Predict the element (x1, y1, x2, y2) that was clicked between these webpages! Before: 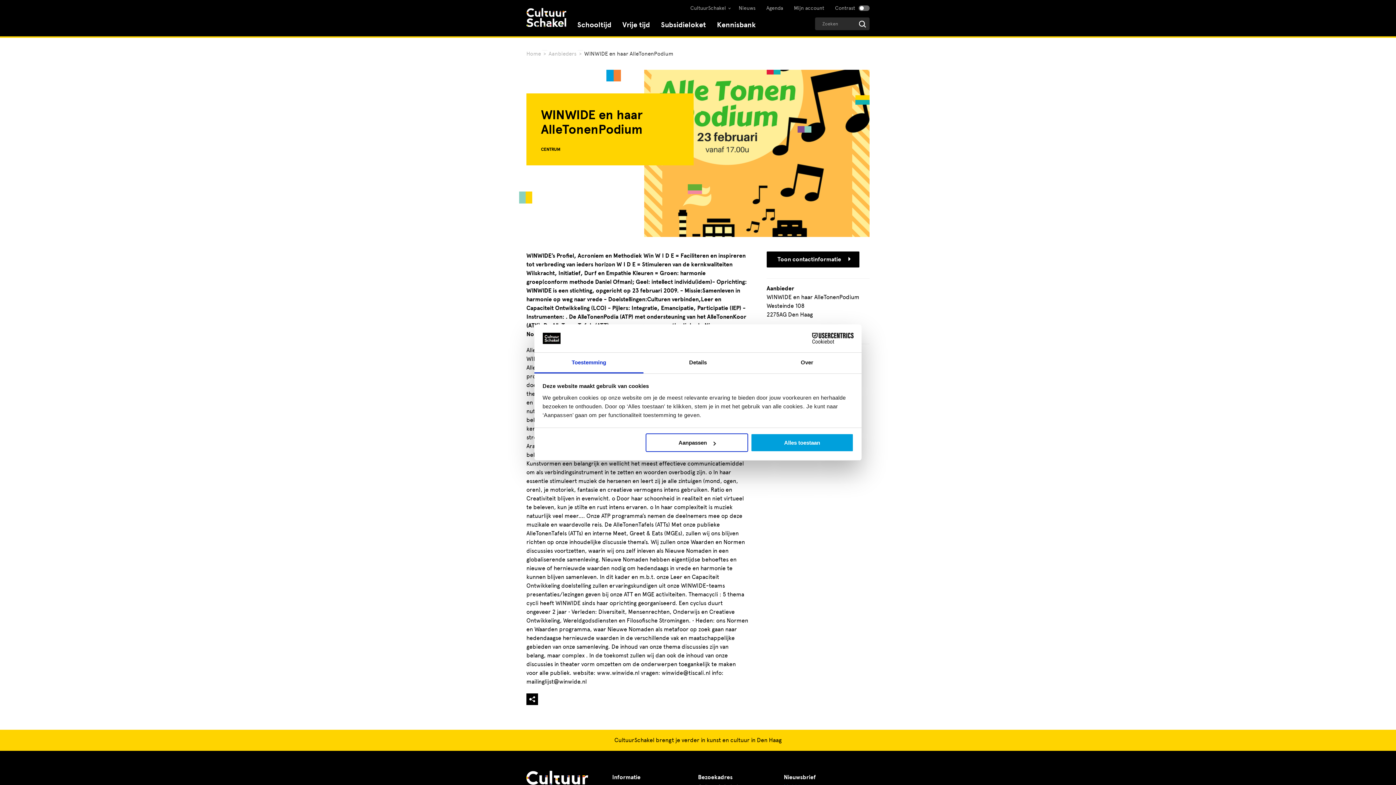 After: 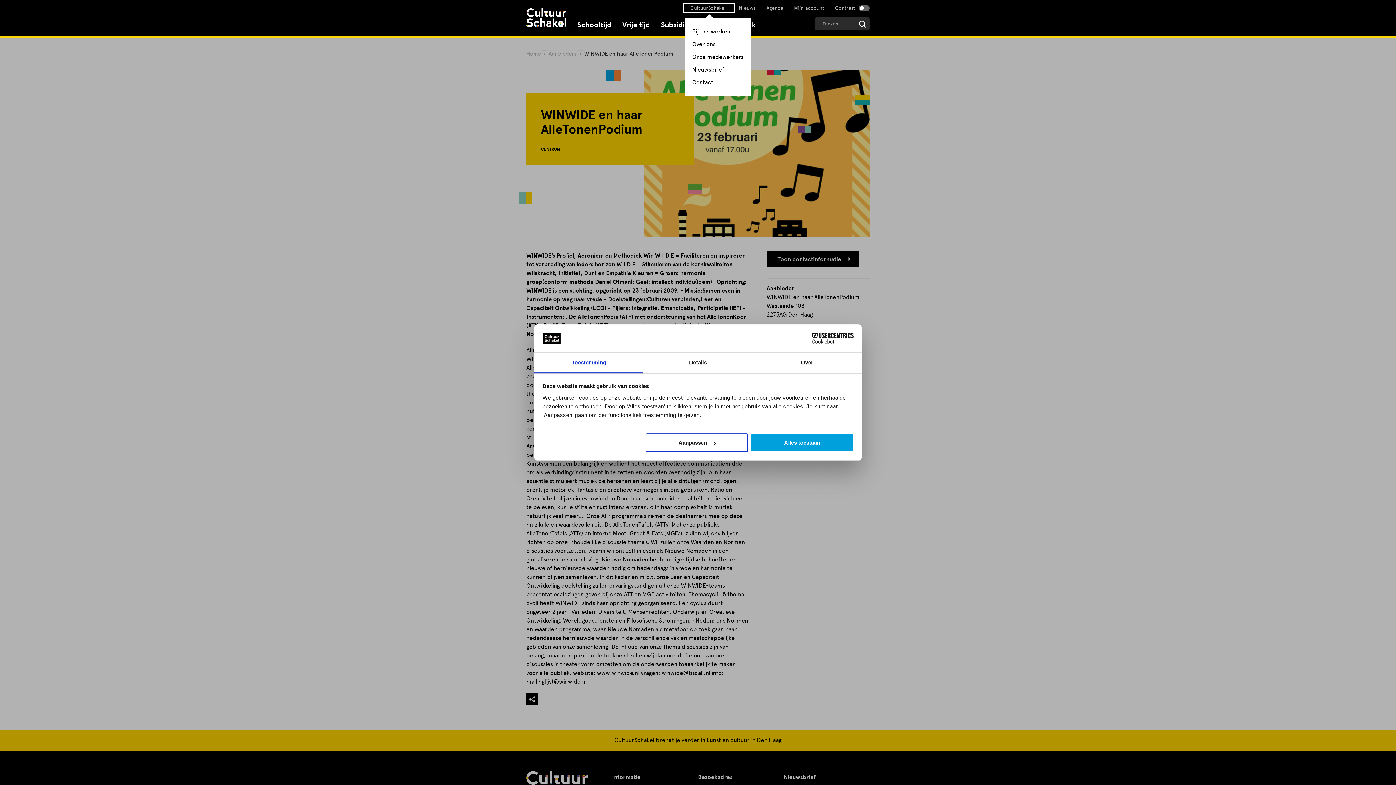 Action: bbox: (685, 5, 733, 11) label: CultuurSchakel